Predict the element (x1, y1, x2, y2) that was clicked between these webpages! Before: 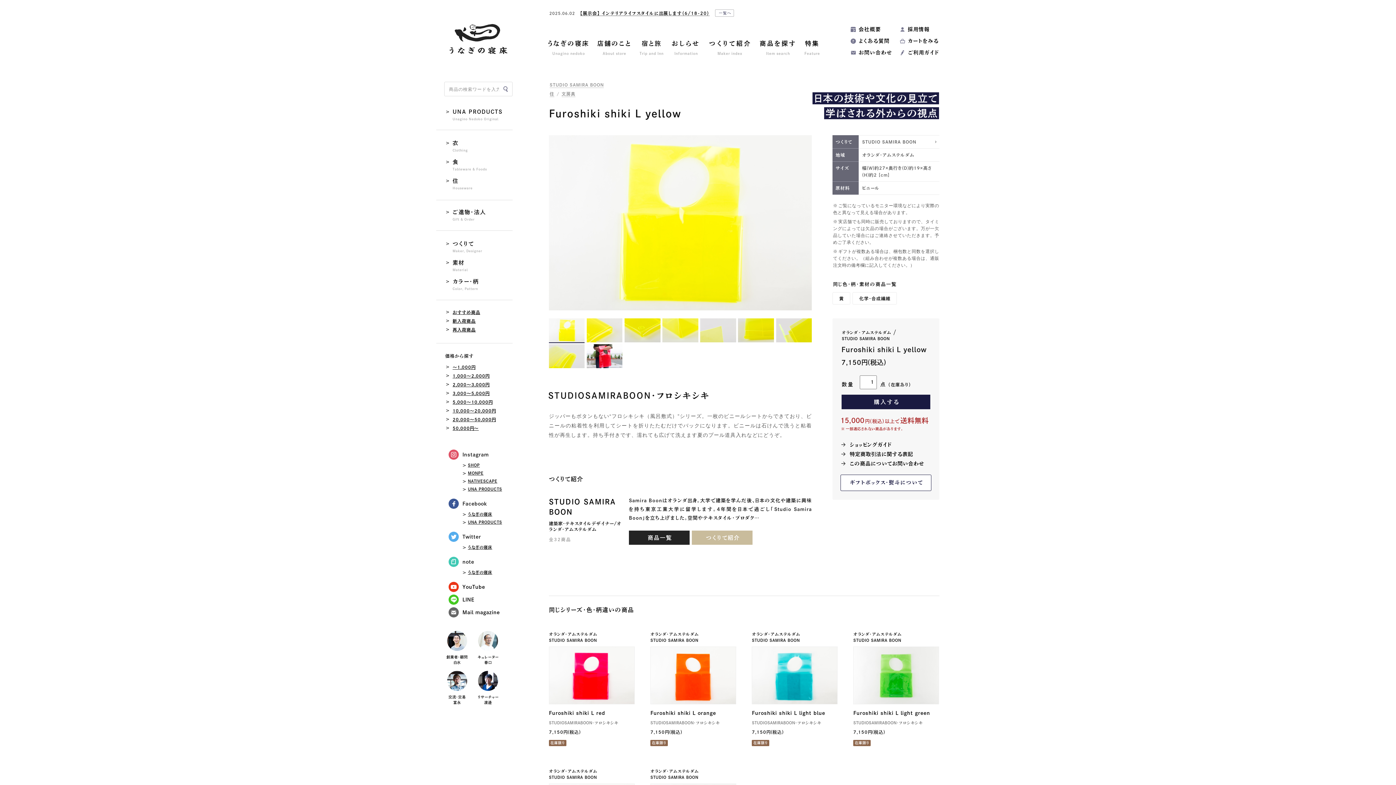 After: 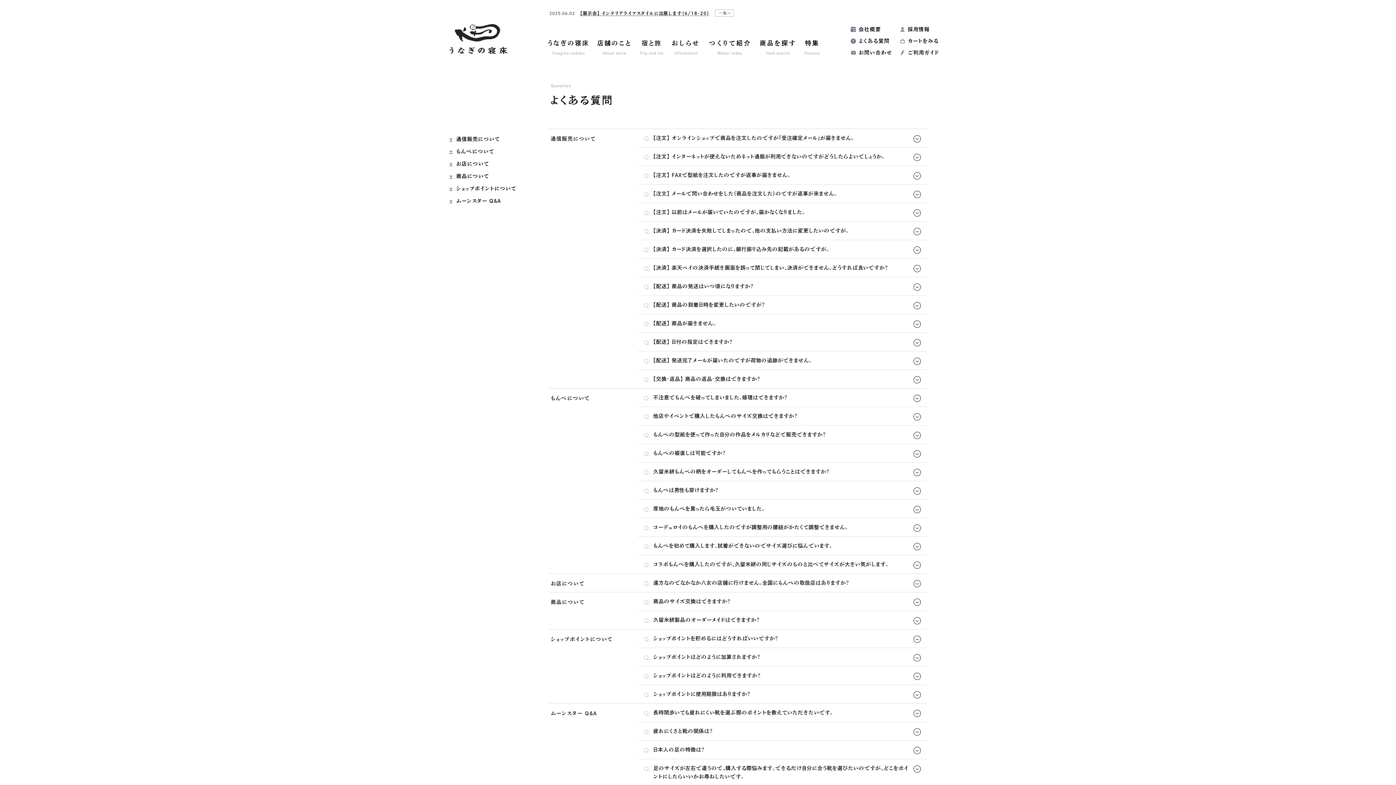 Action: label: よくある質問 bbox: (850, 35, 889, 46)